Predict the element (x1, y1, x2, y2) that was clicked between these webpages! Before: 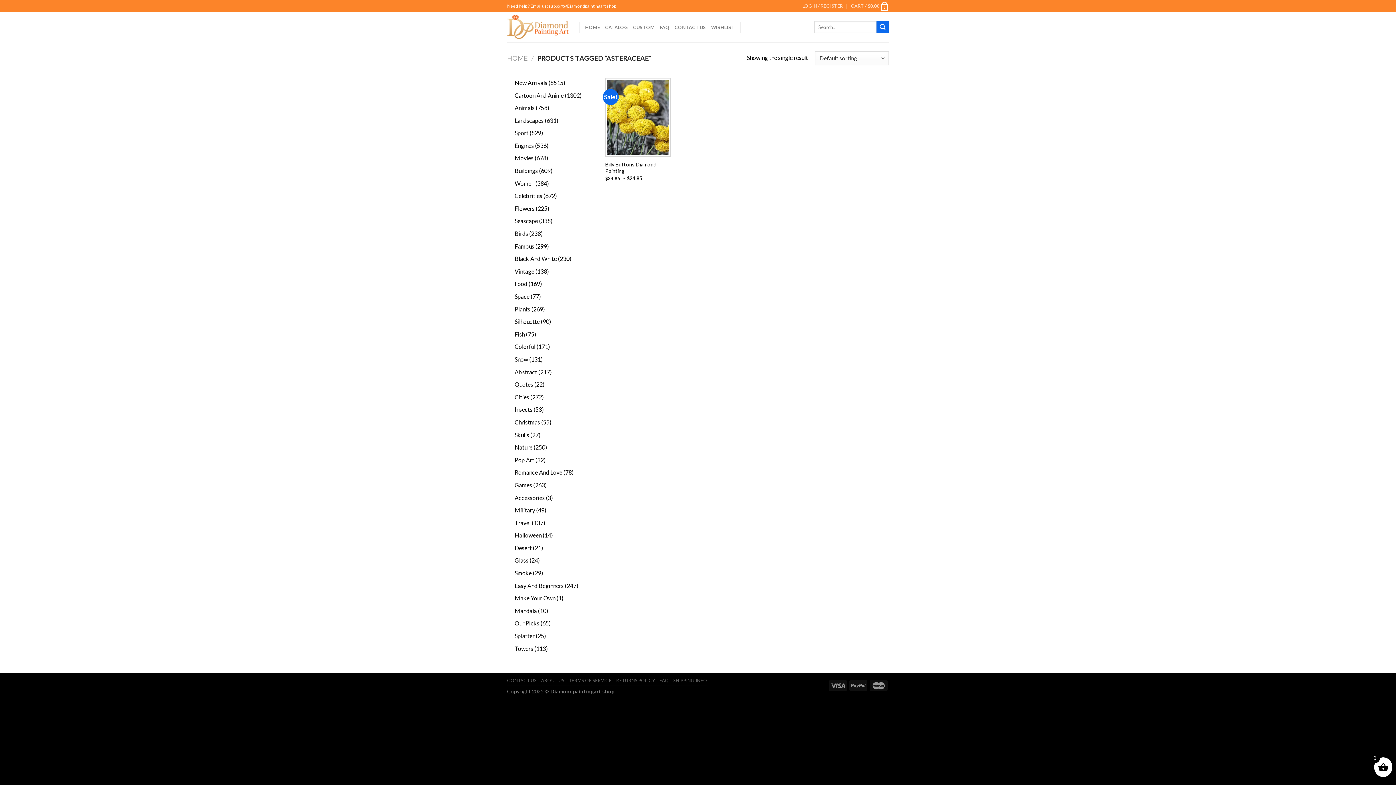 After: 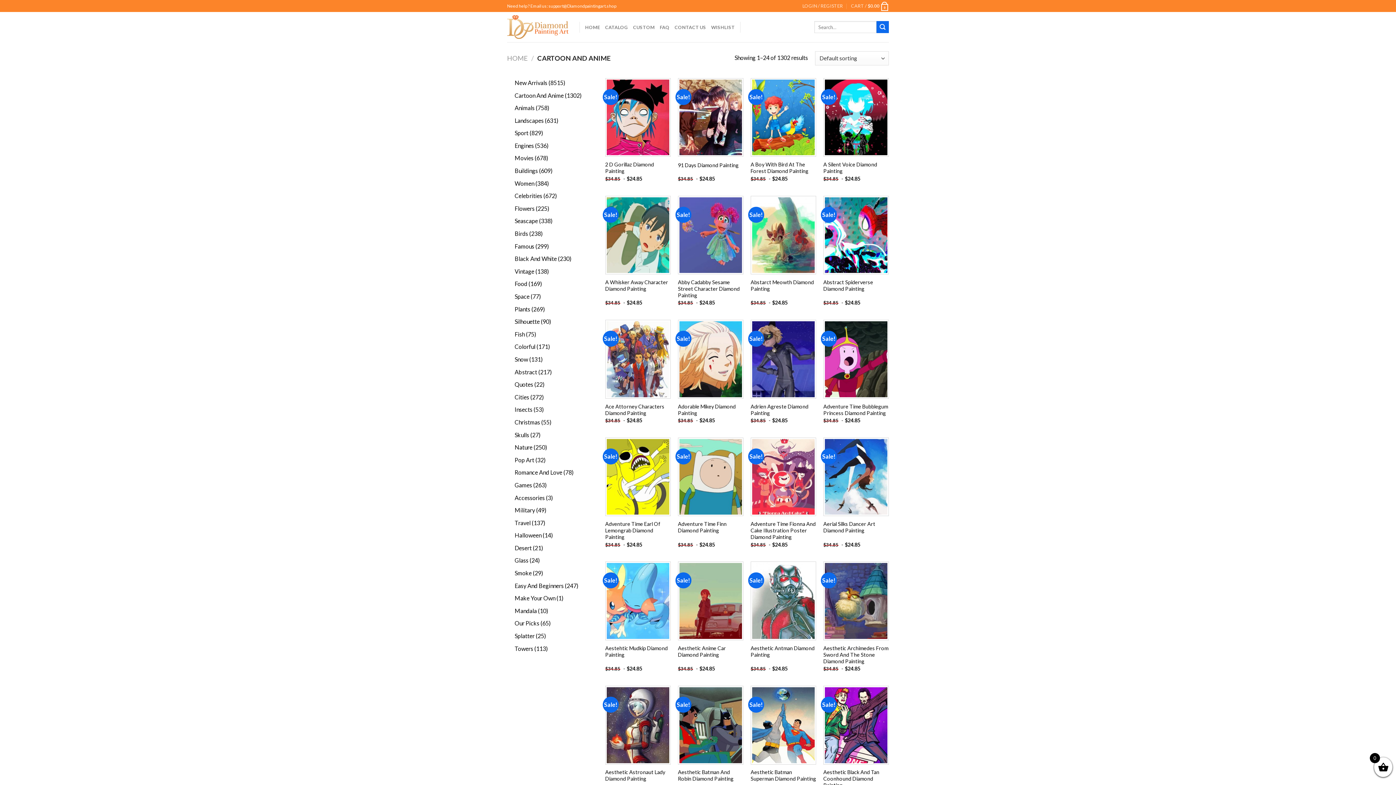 Action: bbox: (514, 91, 563, 98) label: Cartoon And Anime